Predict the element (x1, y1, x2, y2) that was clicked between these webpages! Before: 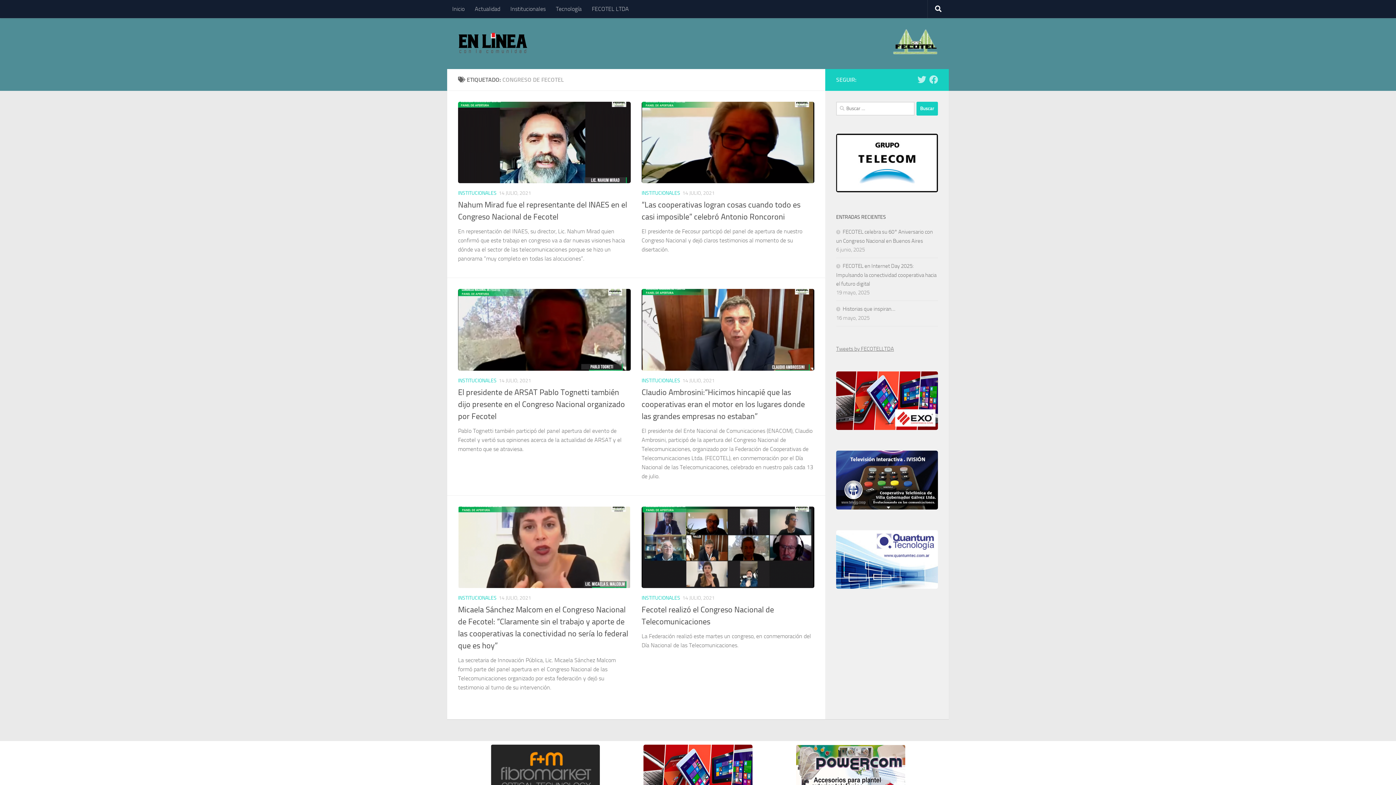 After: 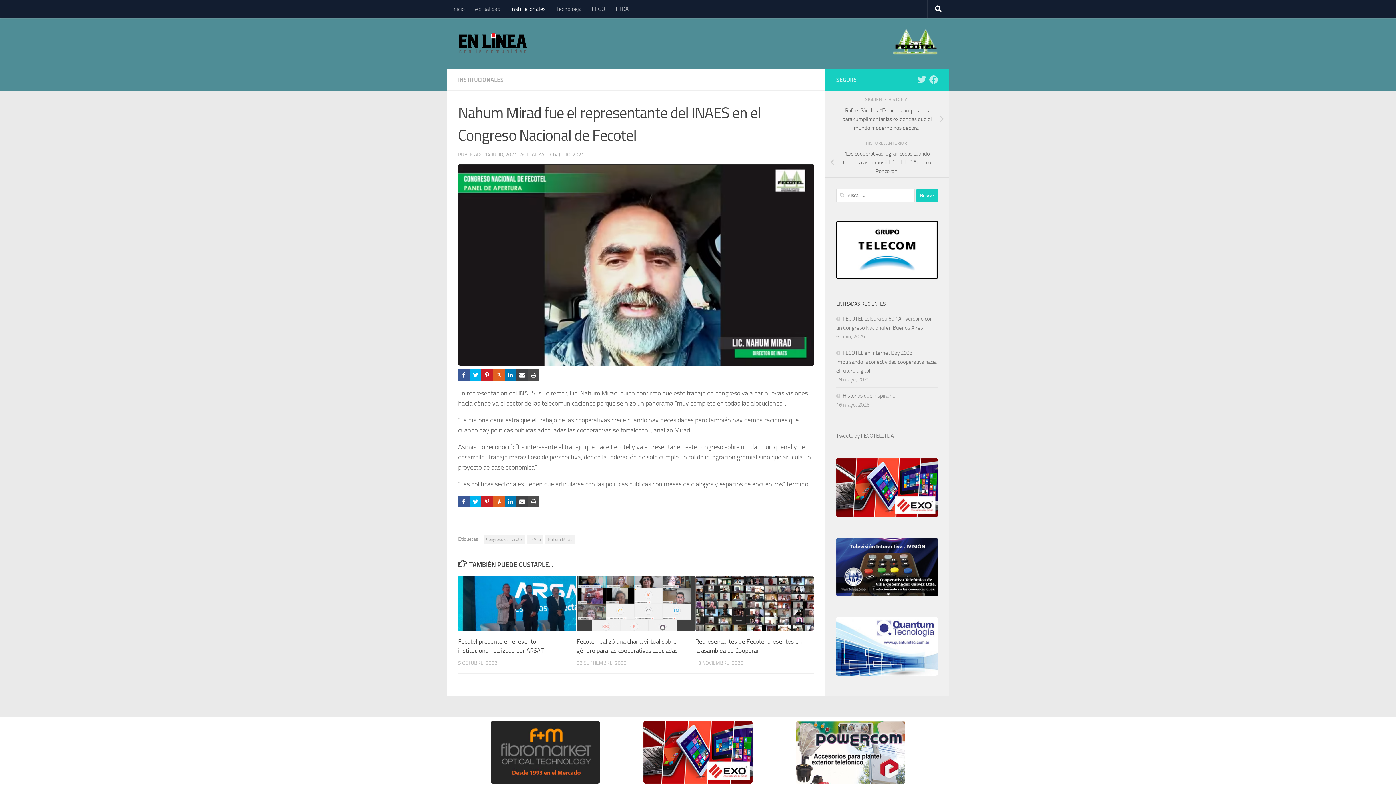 Action: bbox: (458, 101, 630, 183)